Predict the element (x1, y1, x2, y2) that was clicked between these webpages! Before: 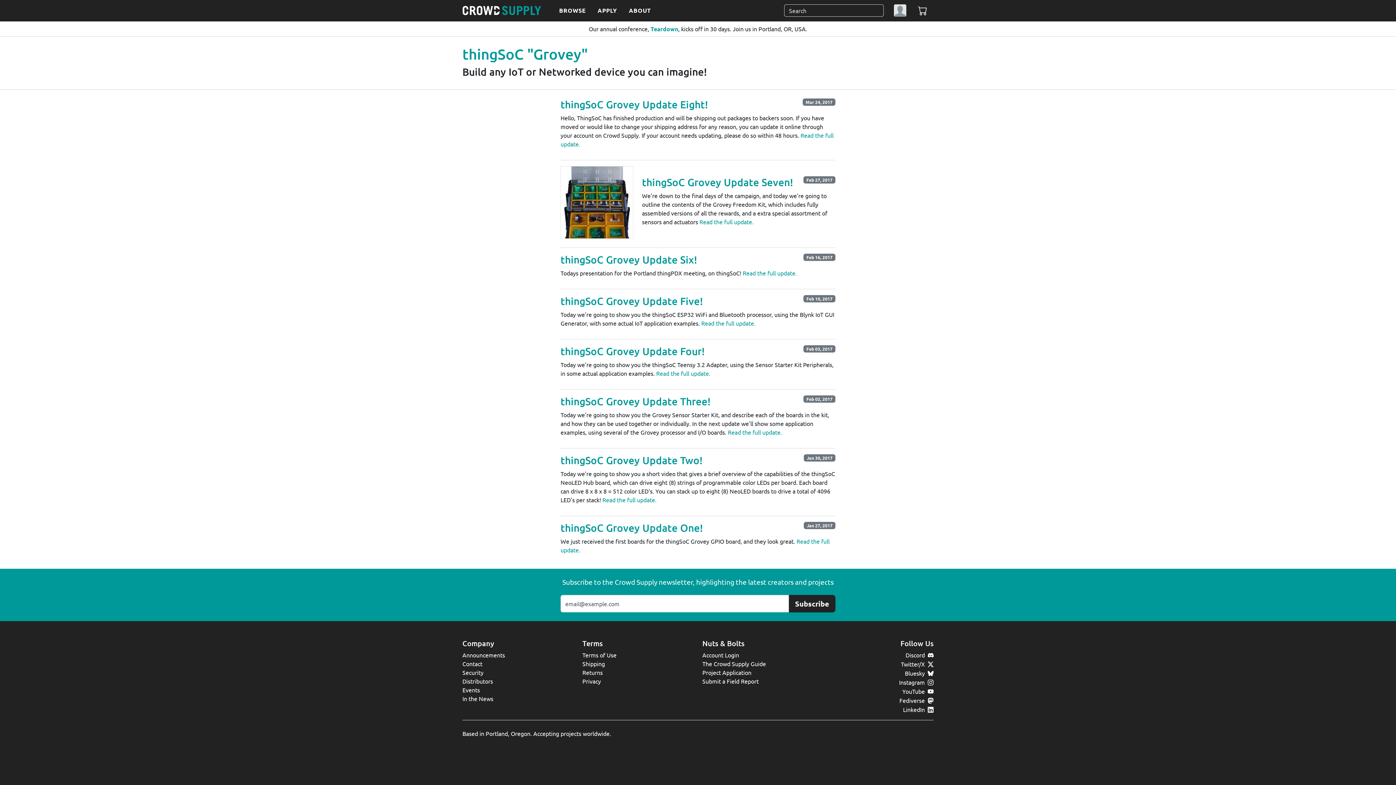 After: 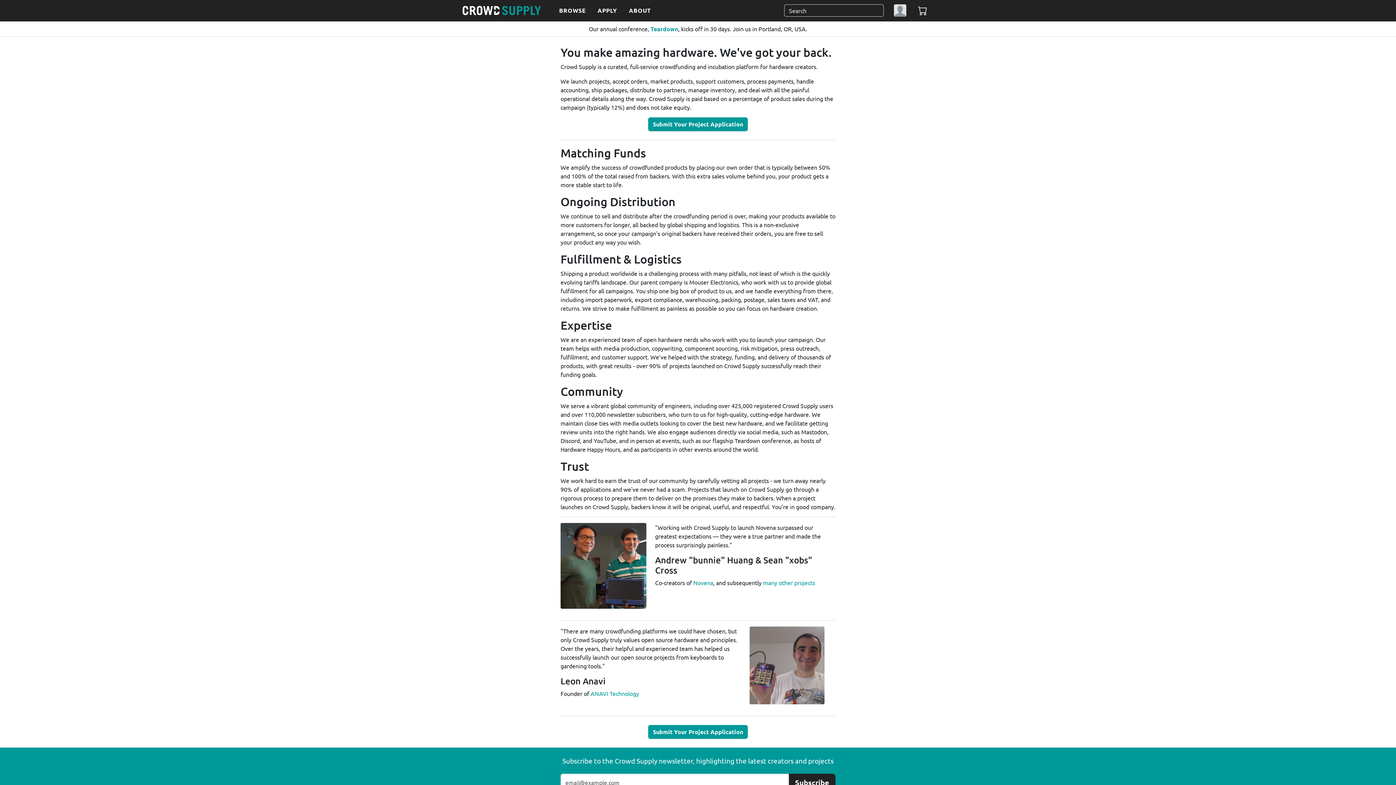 Action: bbox: (702, 669, 751, 676) label: Project Application